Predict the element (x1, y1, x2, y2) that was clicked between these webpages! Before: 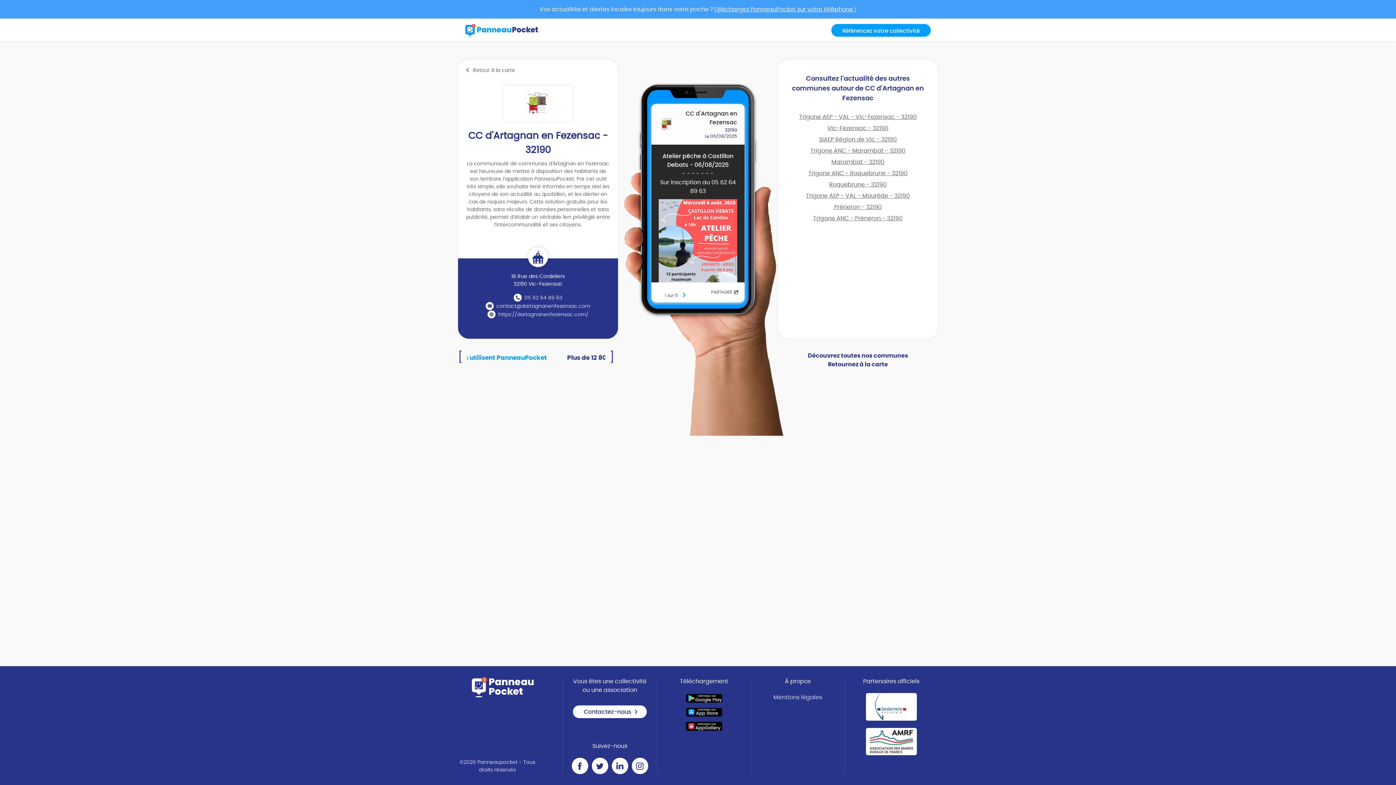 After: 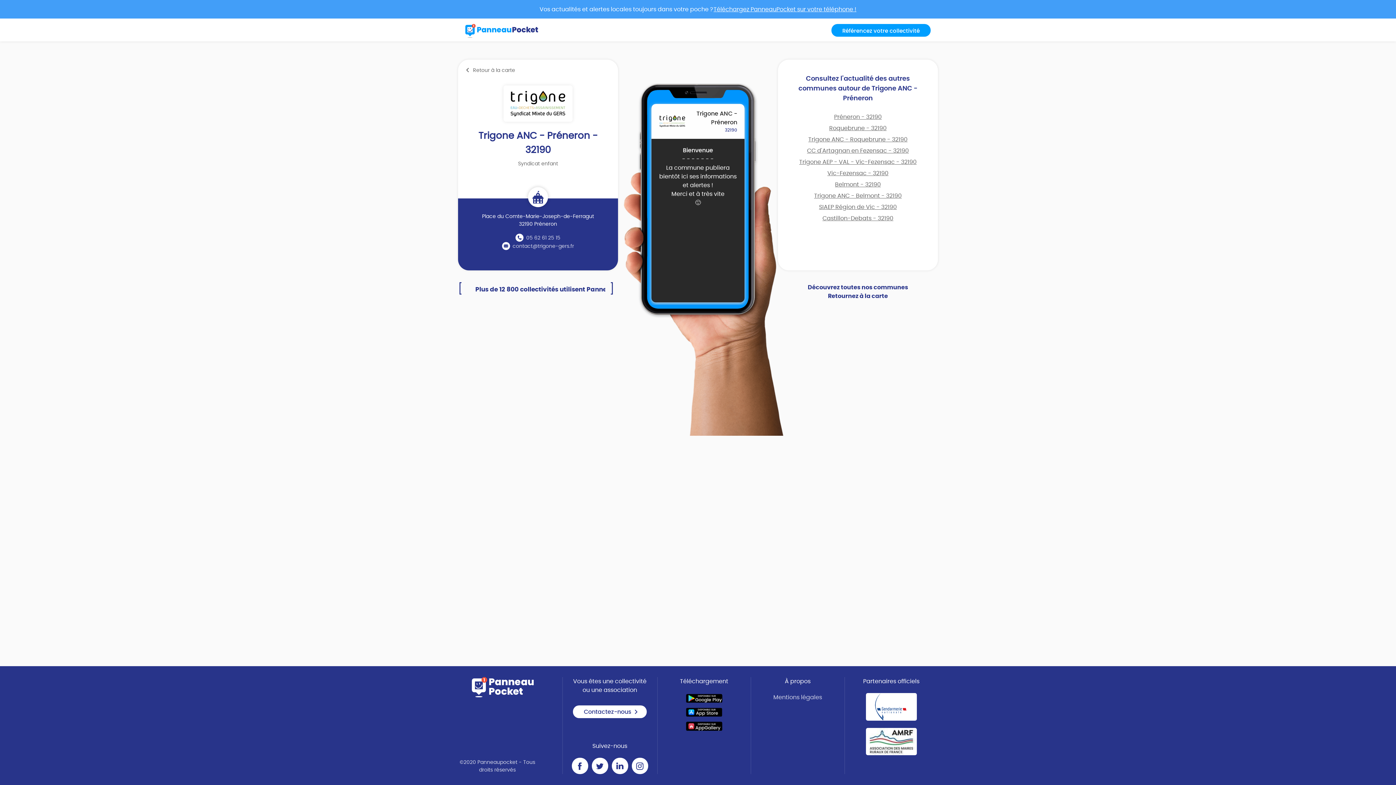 Action: bbox: (813, 215, 902, 221) label: Trigone ANC - Préneron - 32190